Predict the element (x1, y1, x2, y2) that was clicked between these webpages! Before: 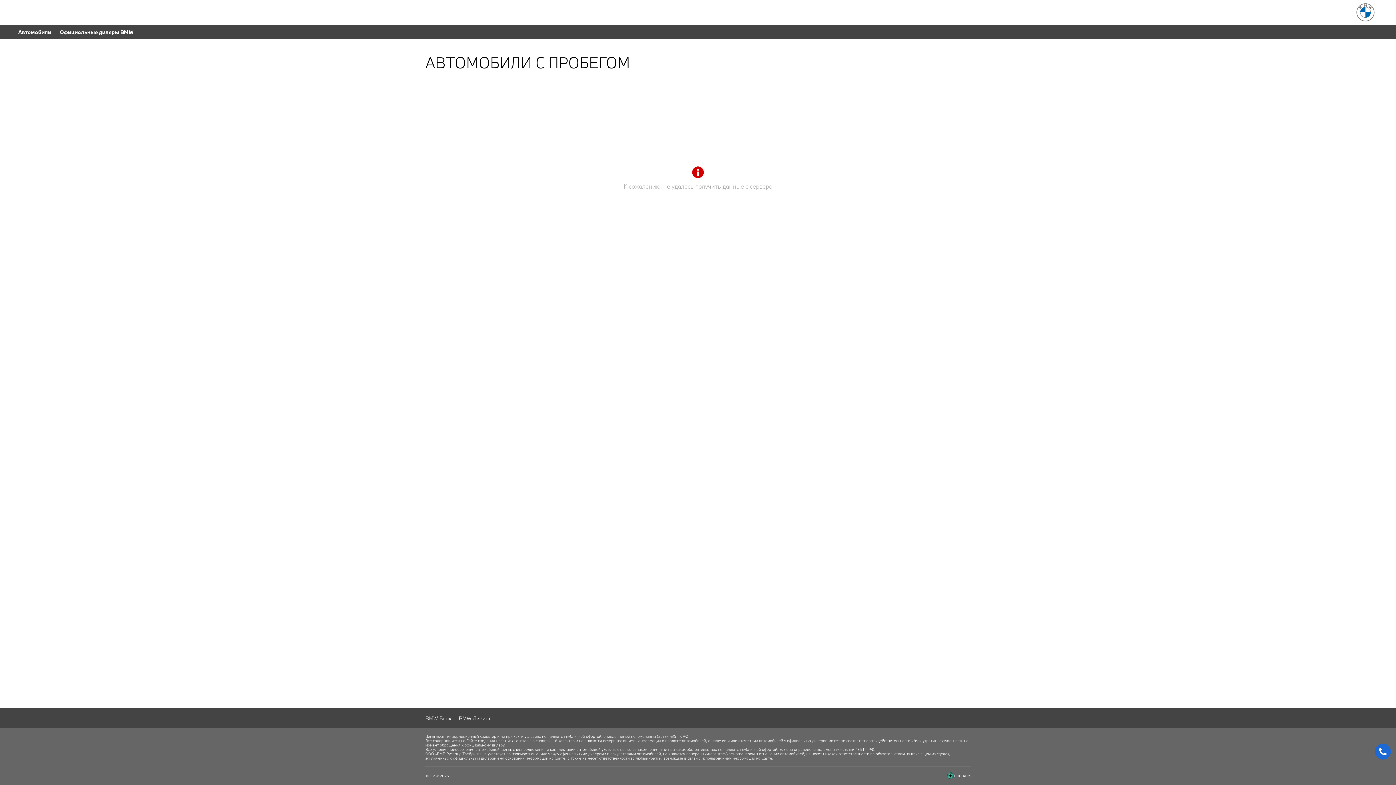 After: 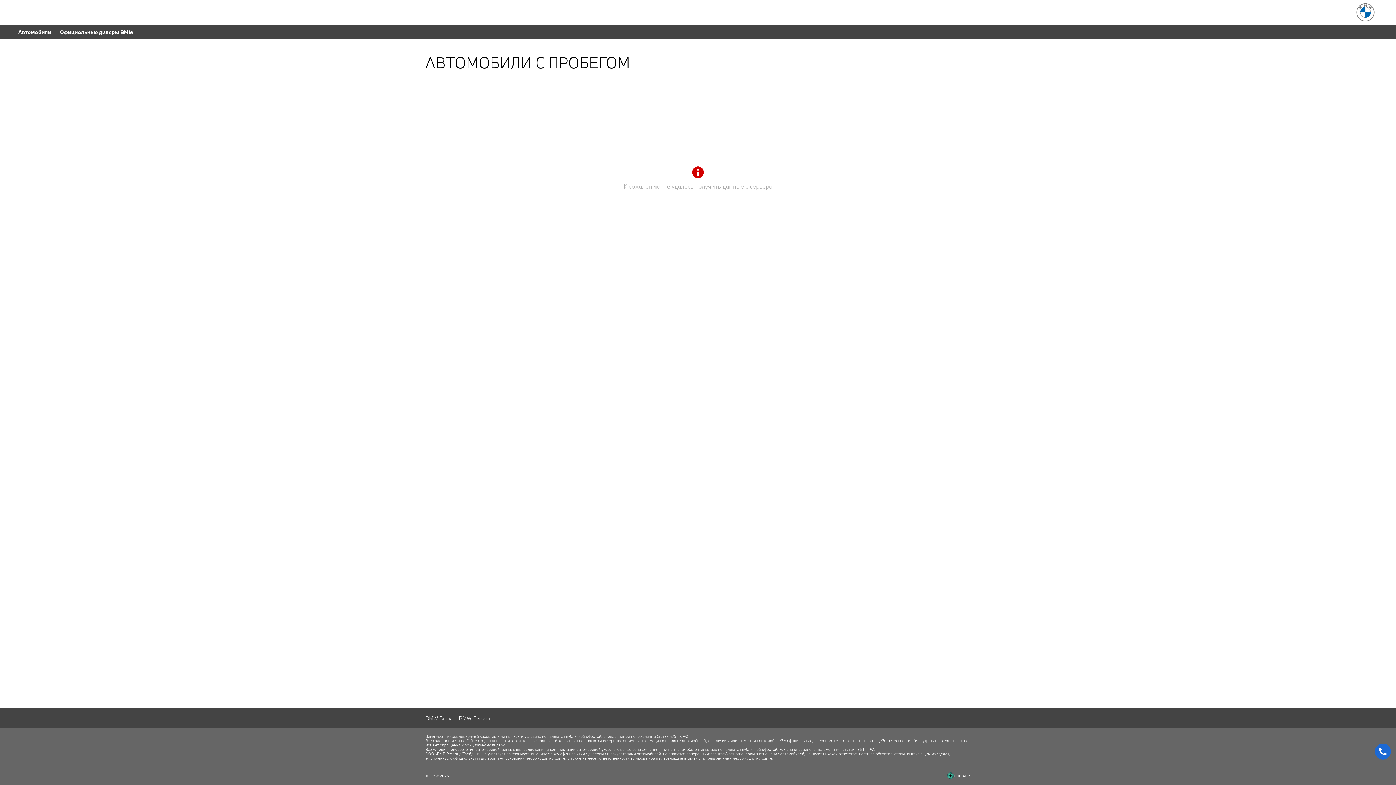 Action: label: UDP Auto bbox: (954, 774, 970, 778)